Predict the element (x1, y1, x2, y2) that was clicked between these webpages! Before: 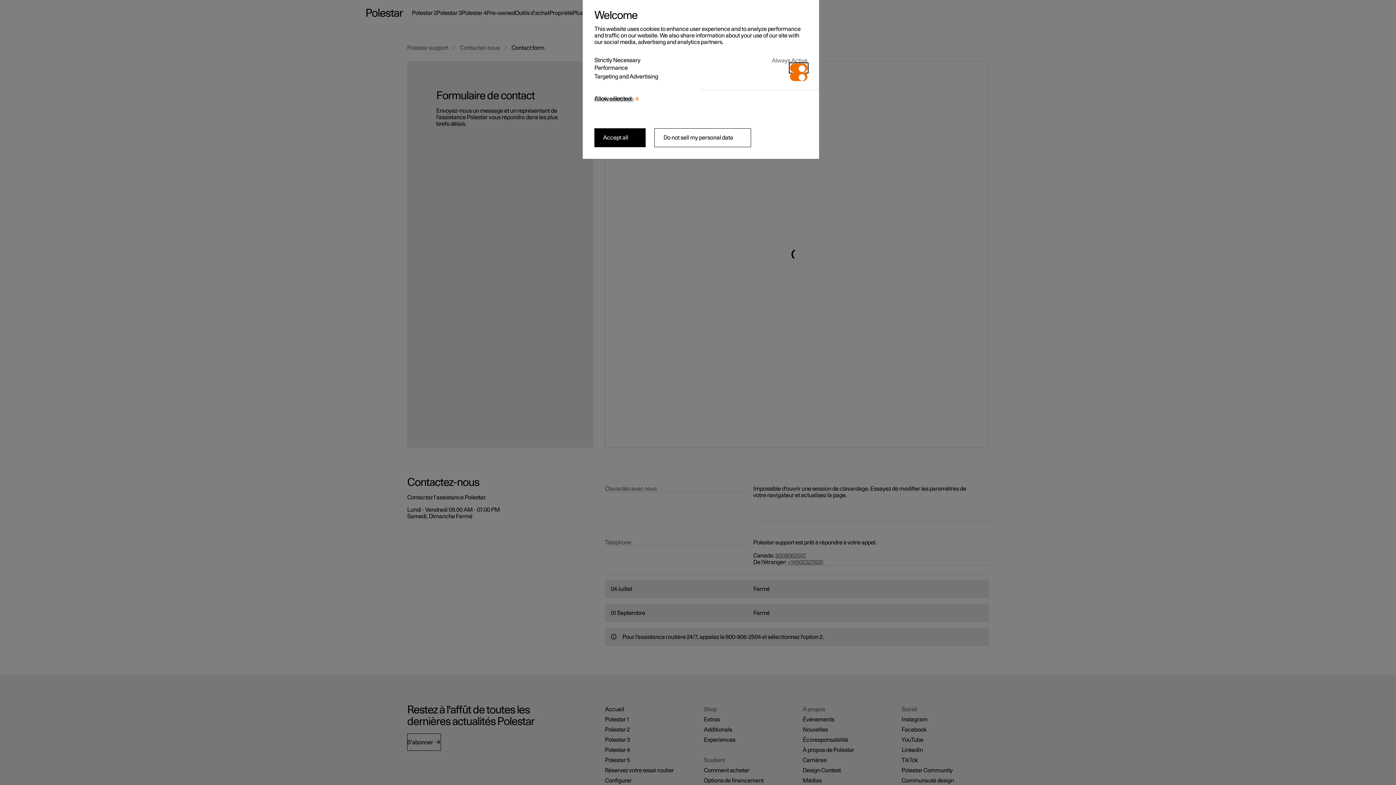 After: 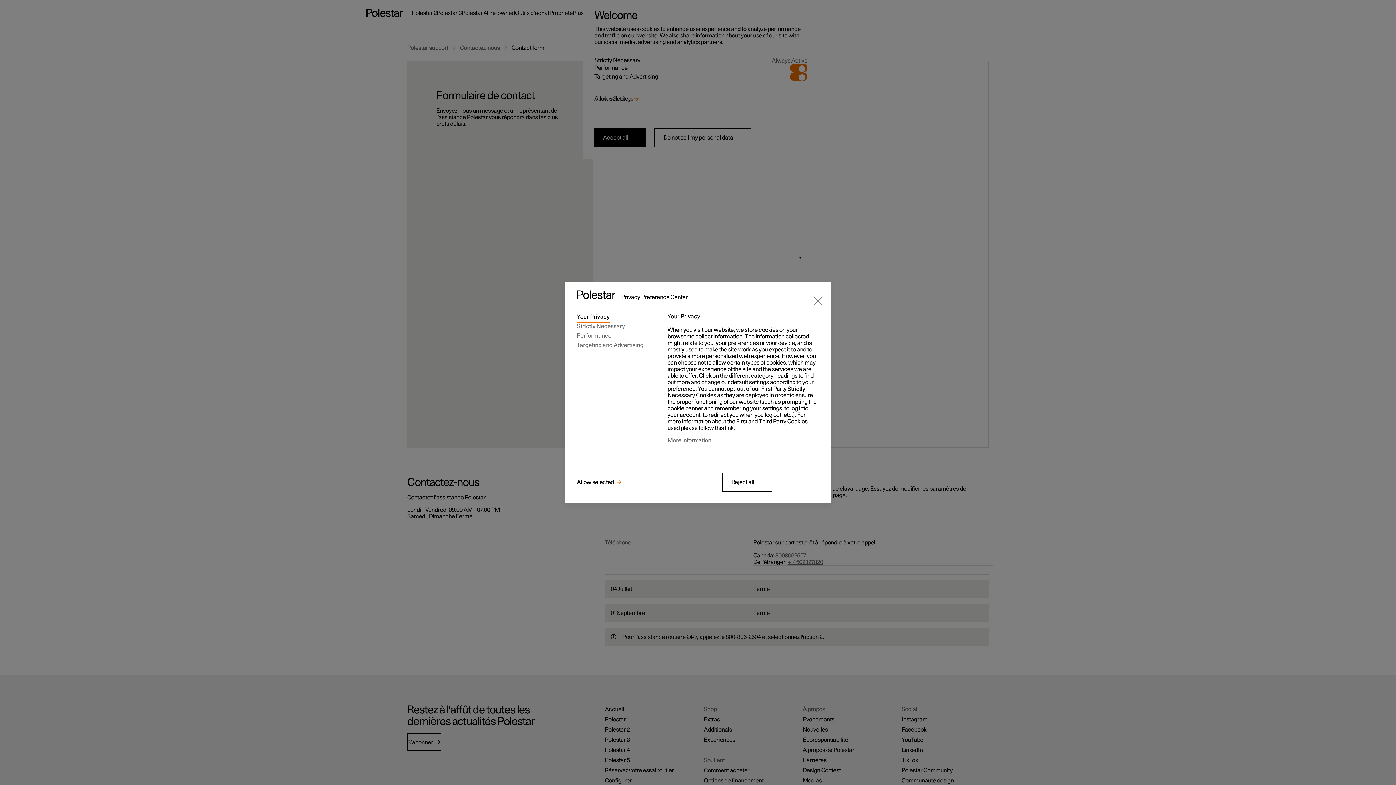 Action: bbox: (594, 95, 633, 102) label: Cookie Settings